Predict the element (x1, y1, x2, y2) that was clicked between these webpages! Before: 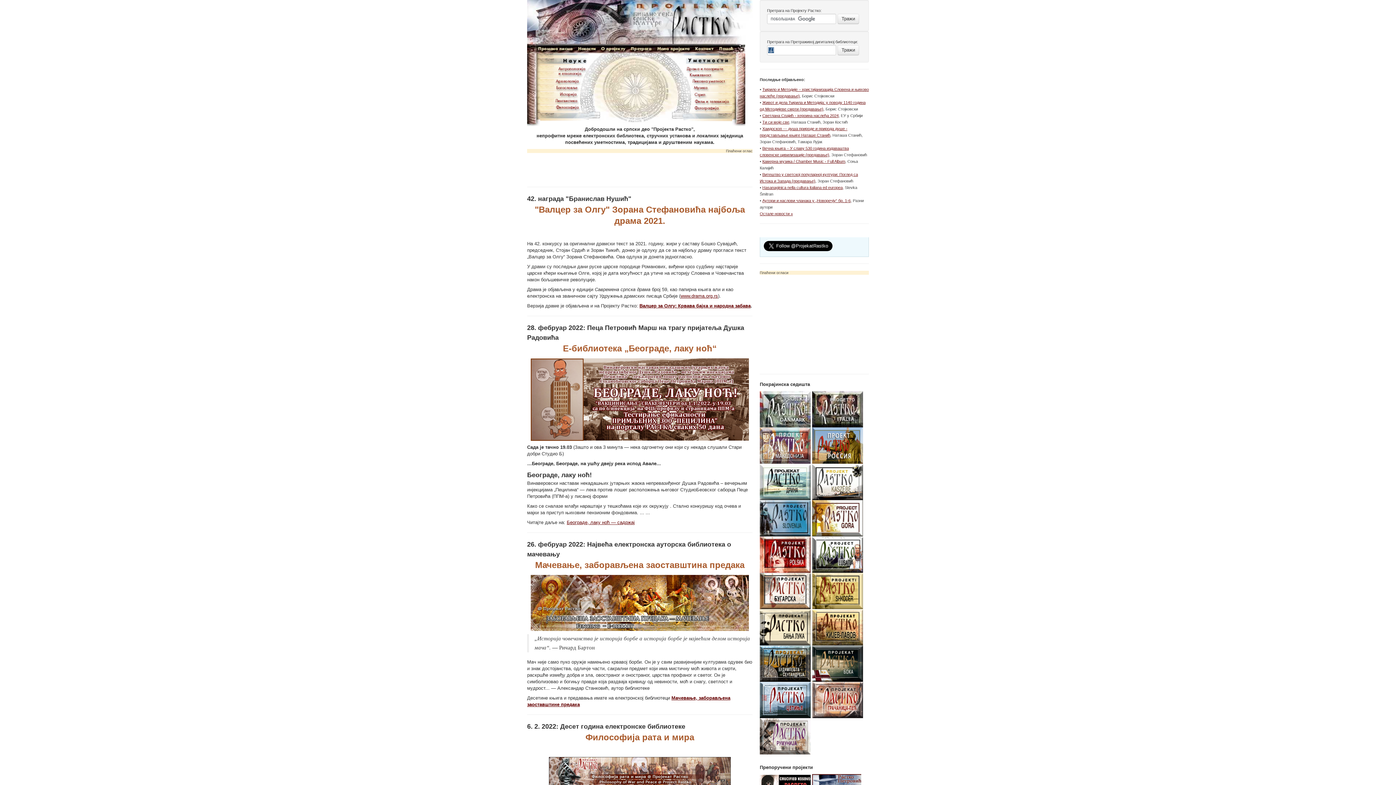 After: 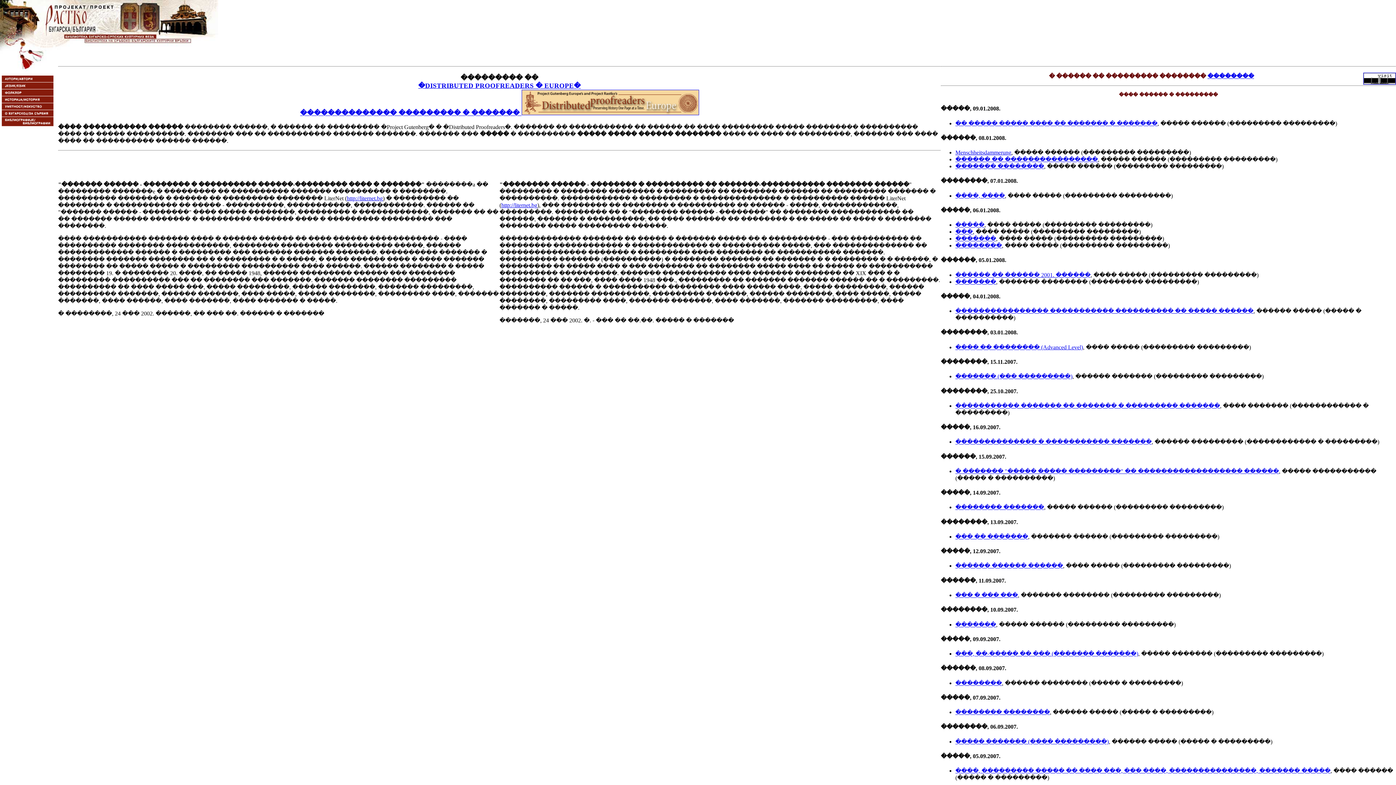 Action: bbox: (760, 588, 810, 593)